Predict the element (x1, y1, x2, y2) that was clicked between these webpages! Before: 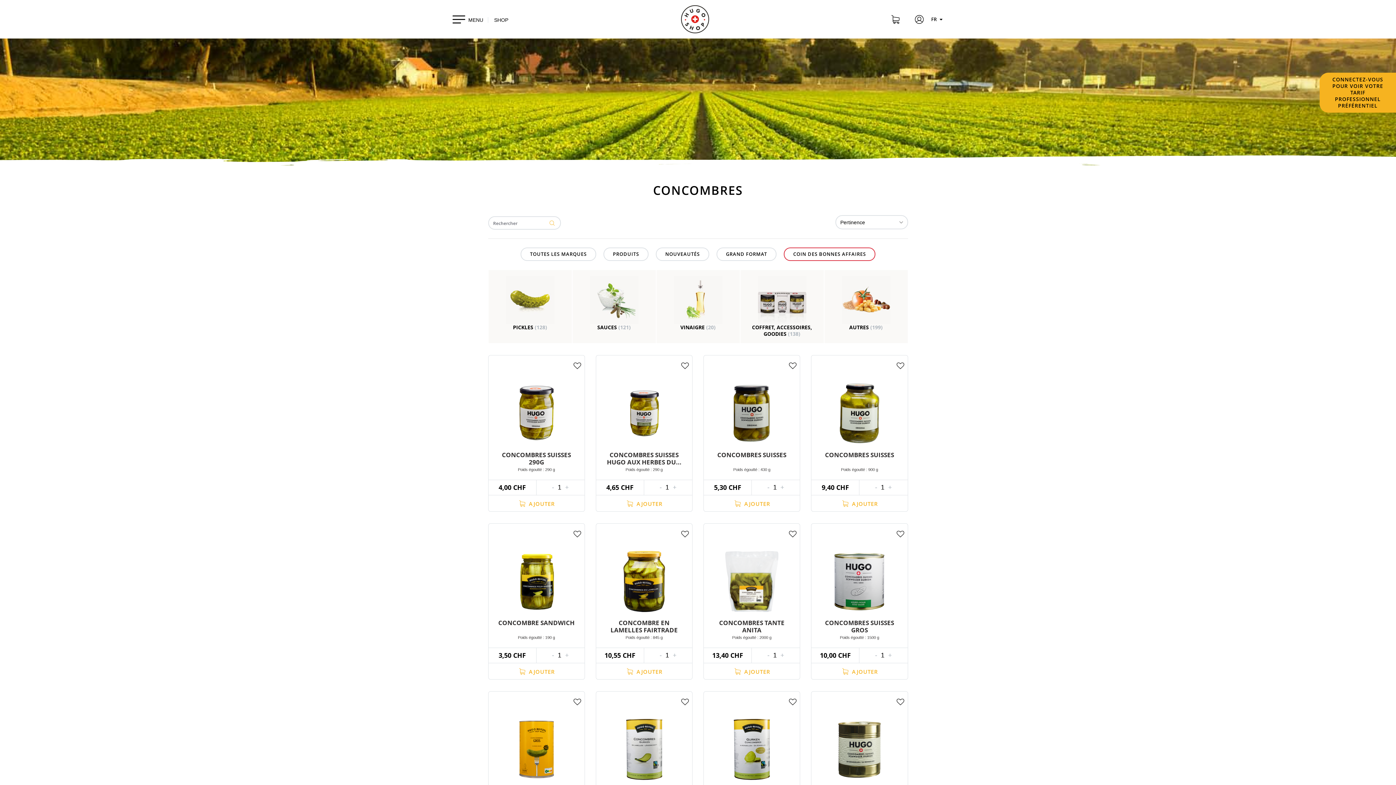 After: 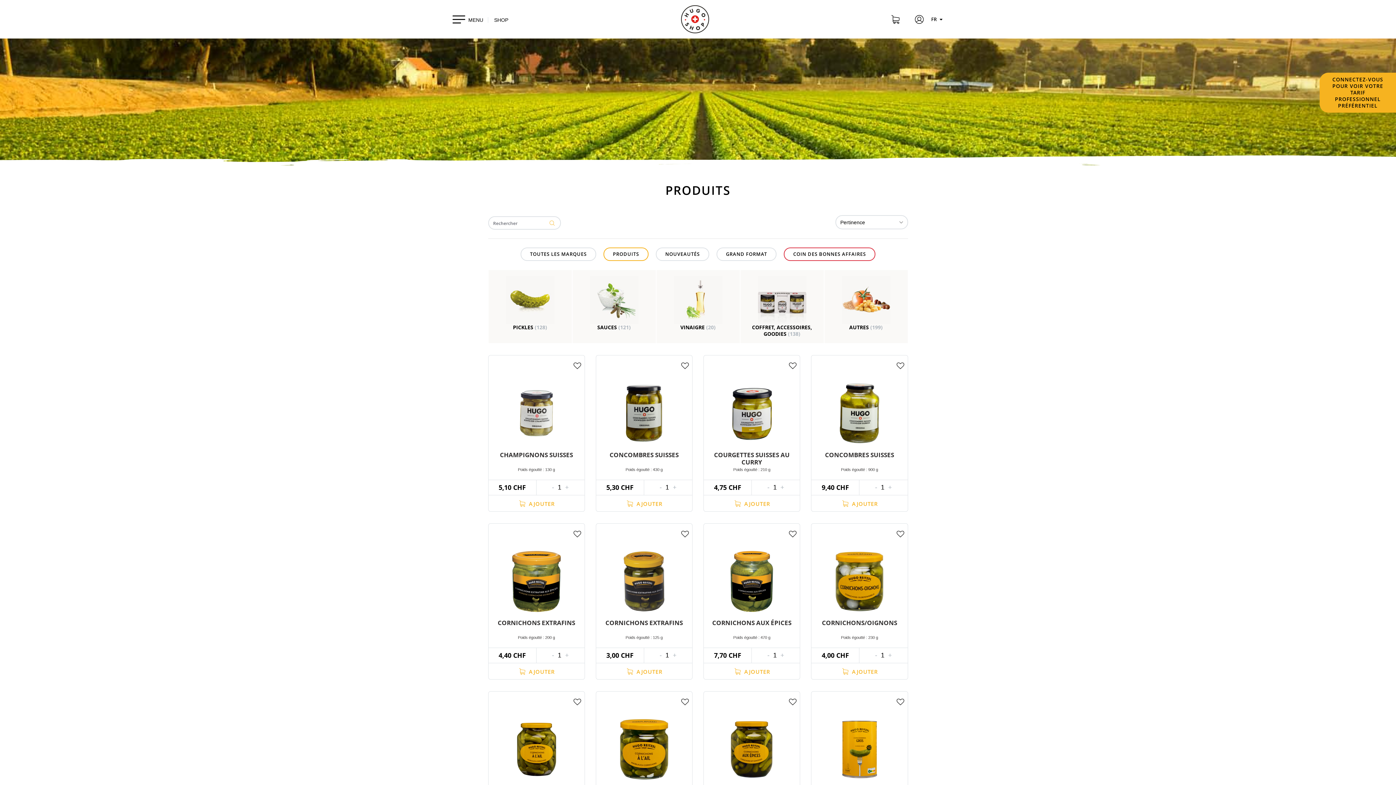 Action: bbox: (603, 247, 648, 261) label: PRODUITS